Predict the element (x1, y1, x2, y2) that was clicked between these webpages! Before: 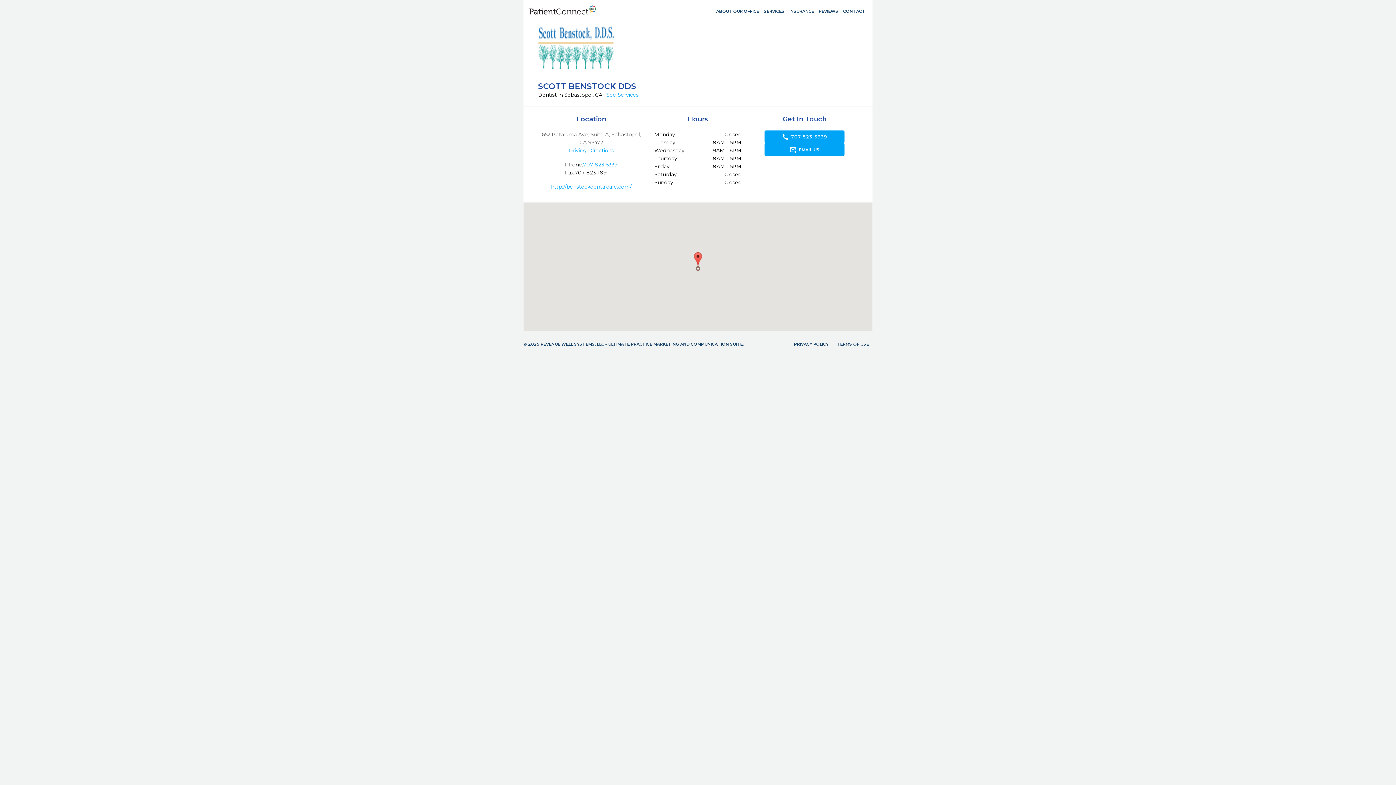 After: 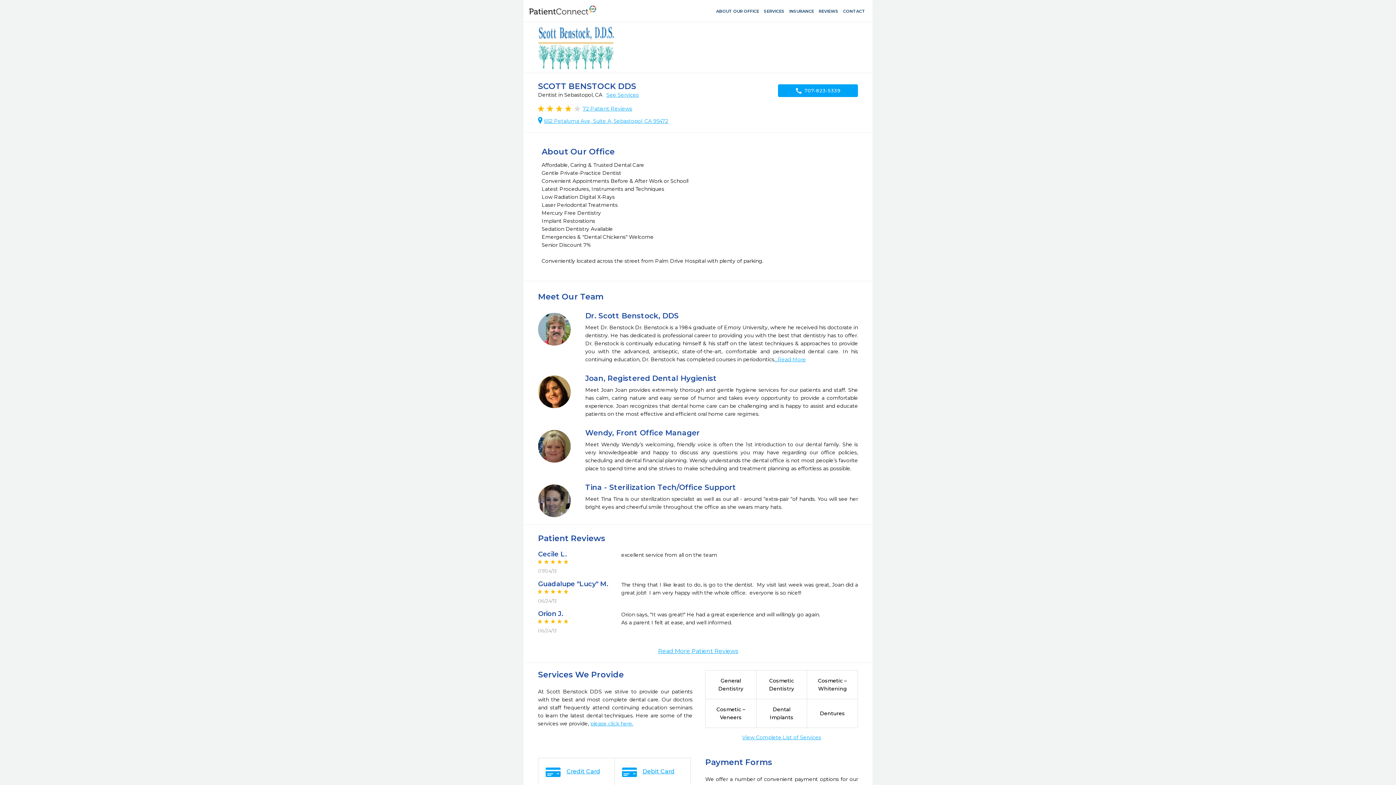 Action: bbox: (714, 8, 761, 13) label: ABOUT OUR OFFICE